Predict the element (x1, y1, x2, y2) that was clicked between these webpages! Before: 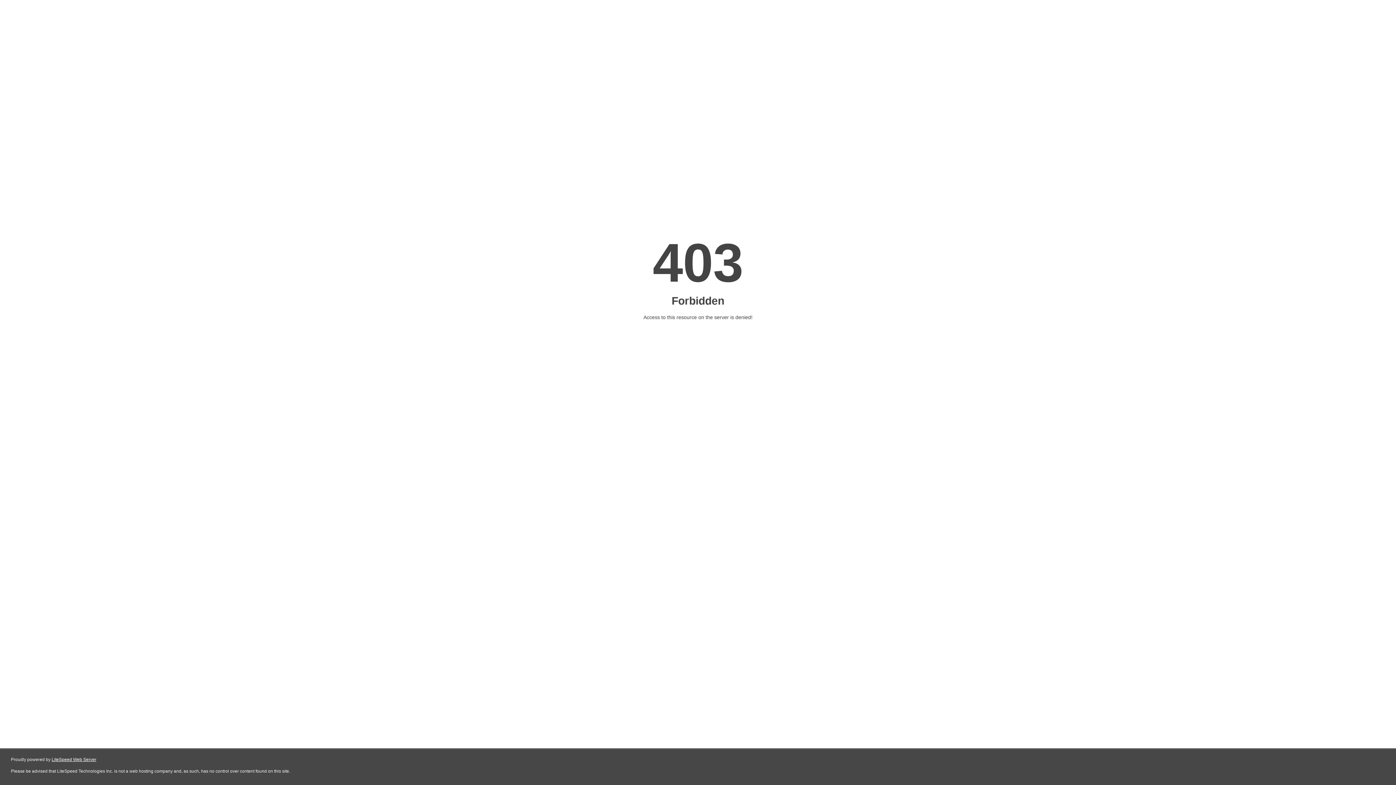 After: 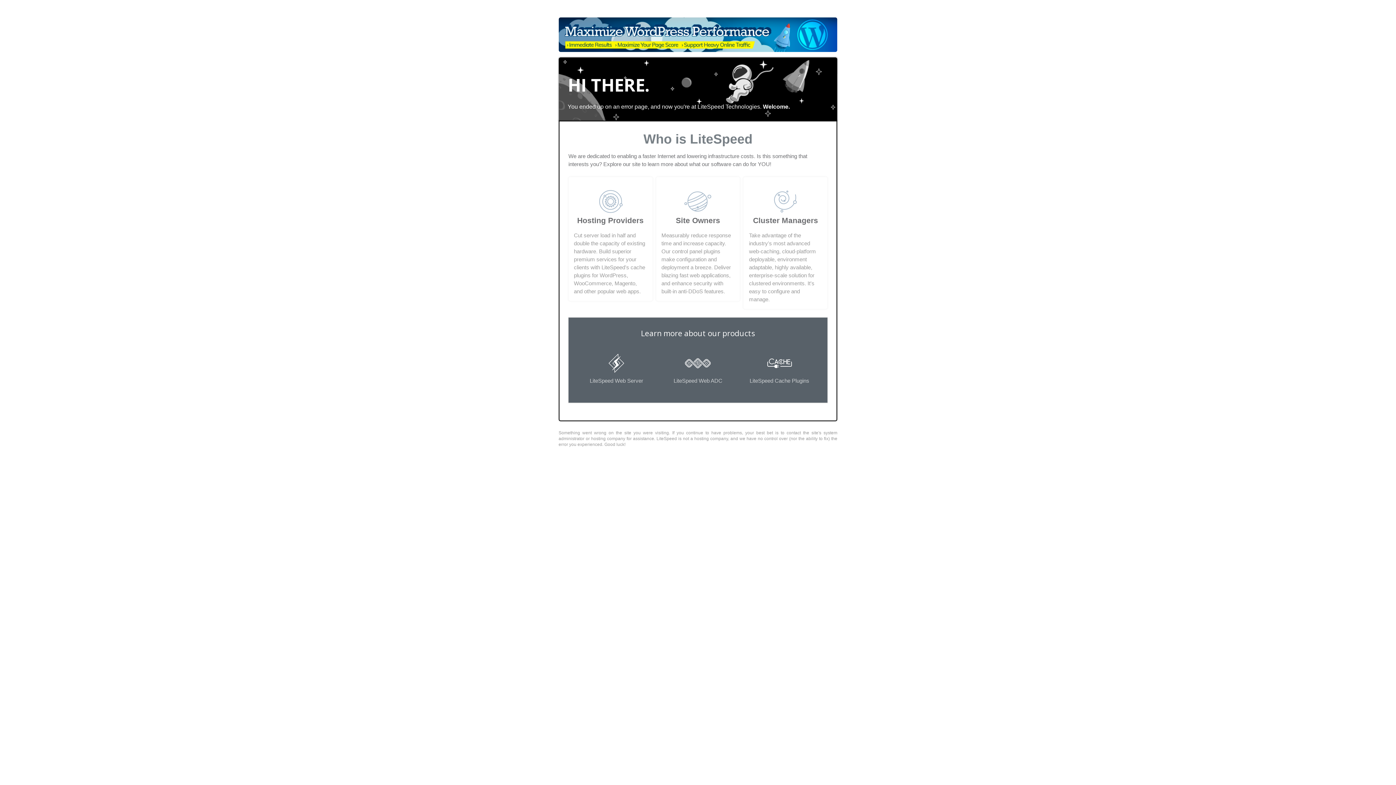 Action: bbox: (51, 757, 96, 762) label: LiteSpeed Web Server